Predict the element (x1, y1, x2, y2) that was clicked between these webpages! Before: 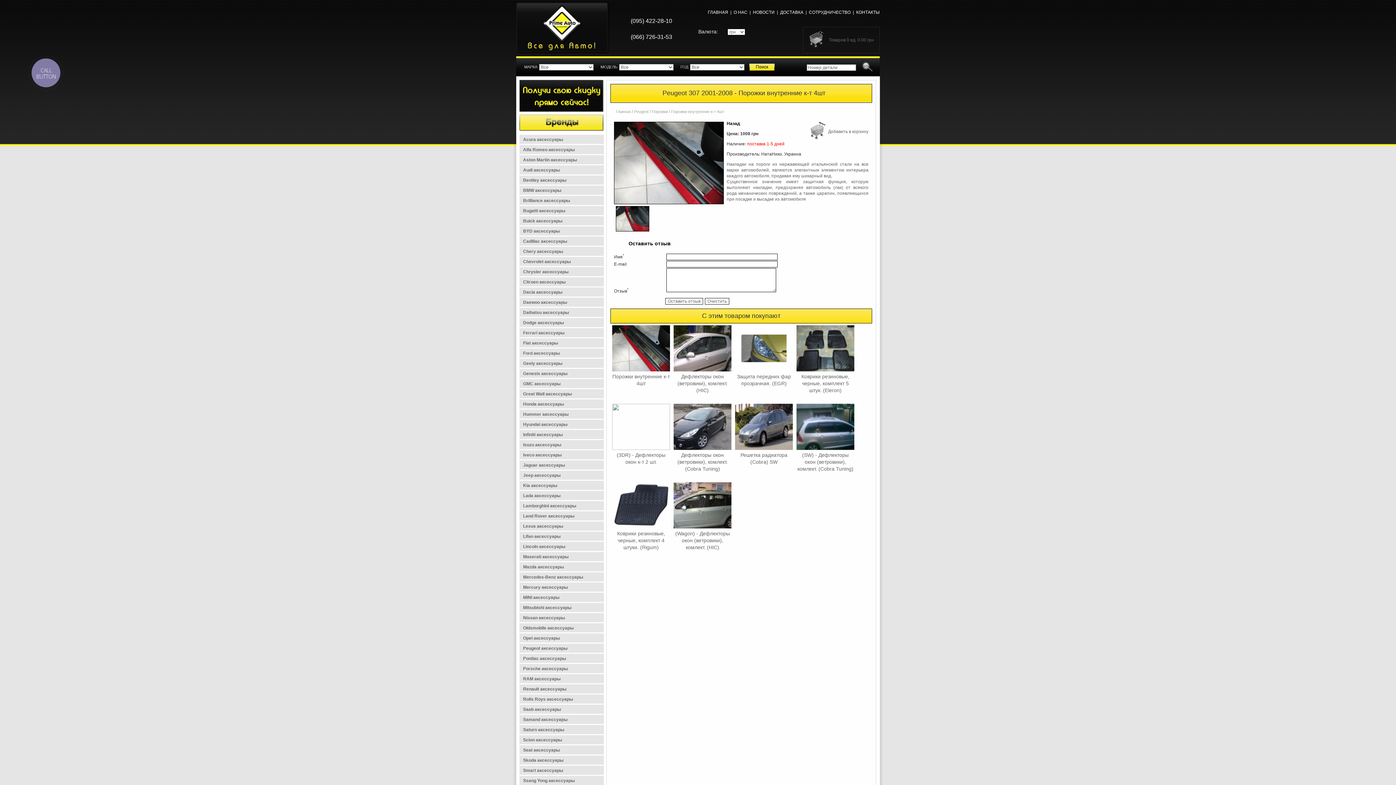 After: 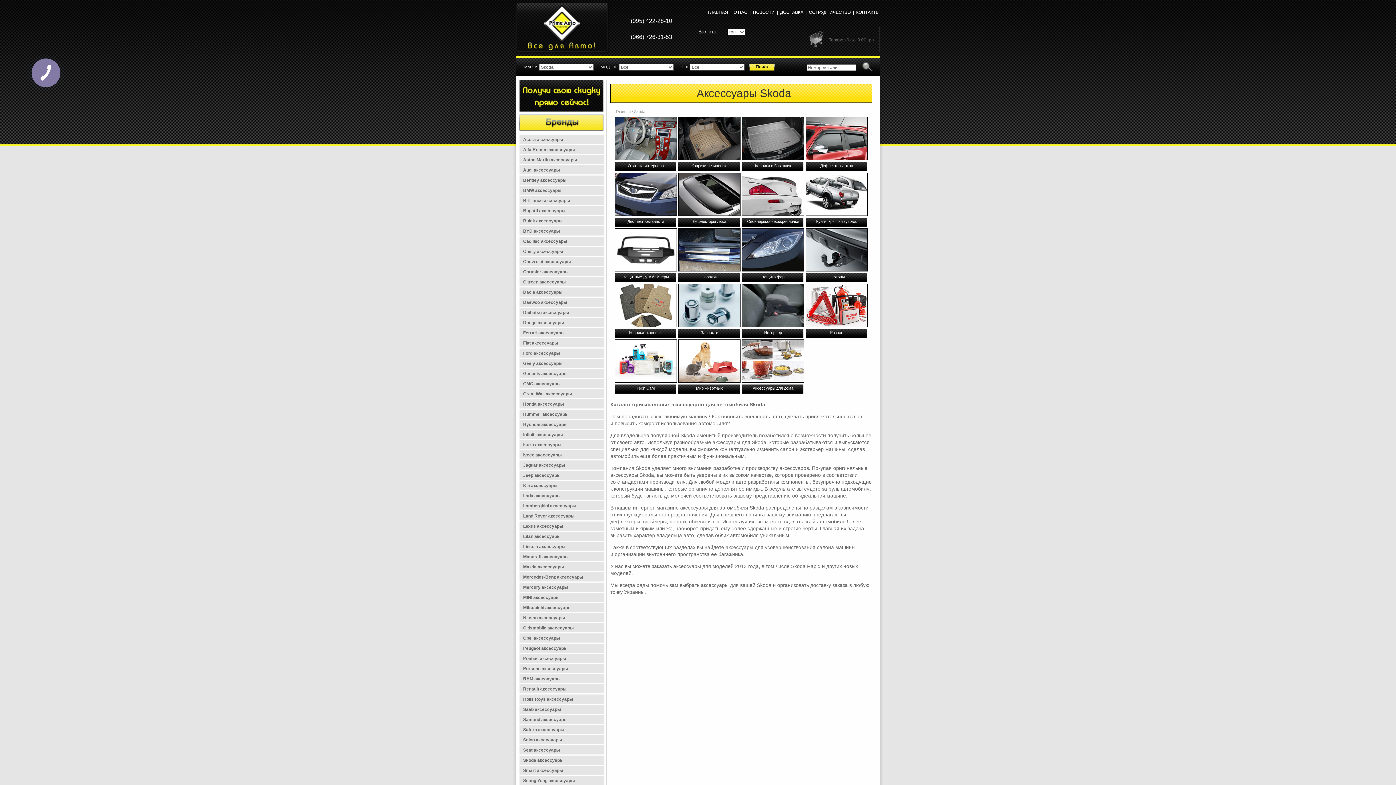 Action: label: Skoda аксессуары bbox: (519, 756, 604, 765)